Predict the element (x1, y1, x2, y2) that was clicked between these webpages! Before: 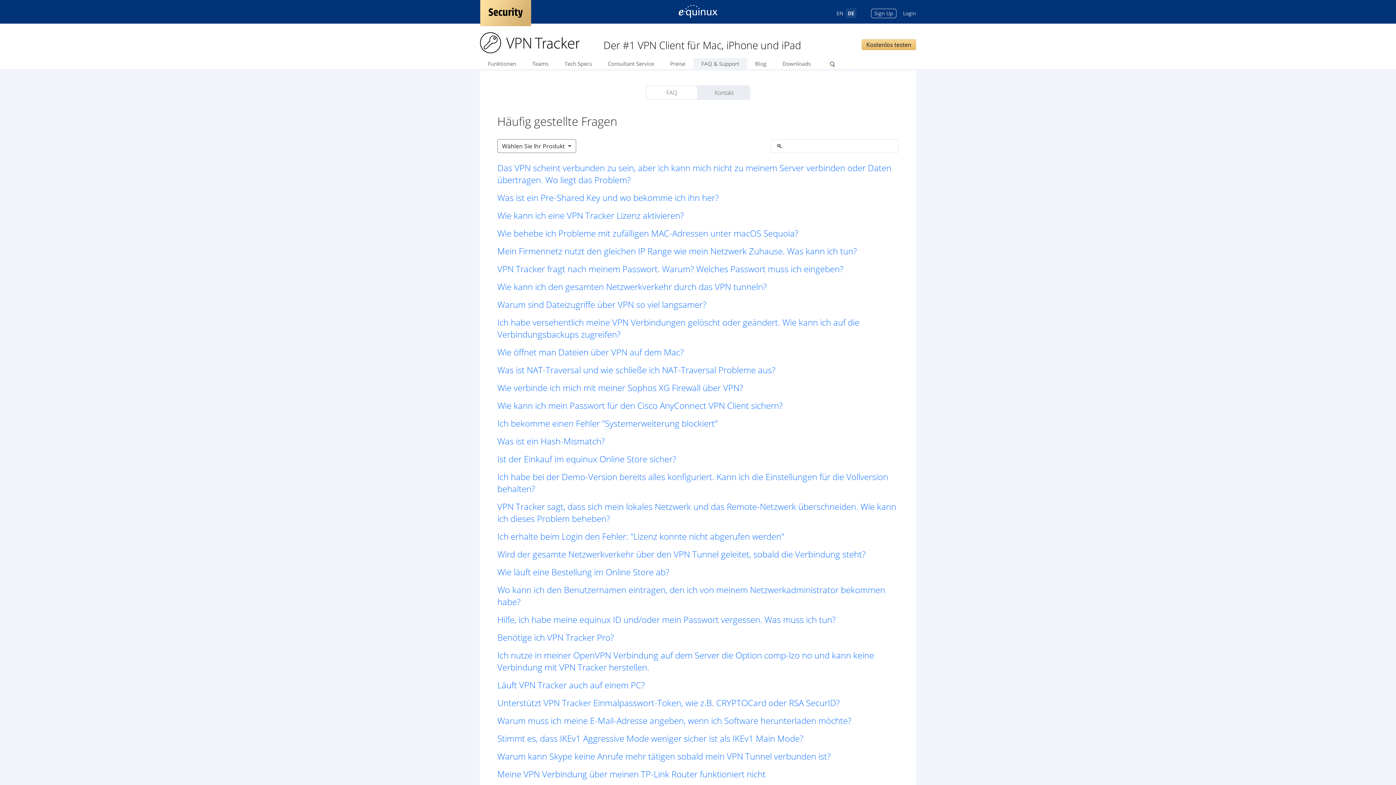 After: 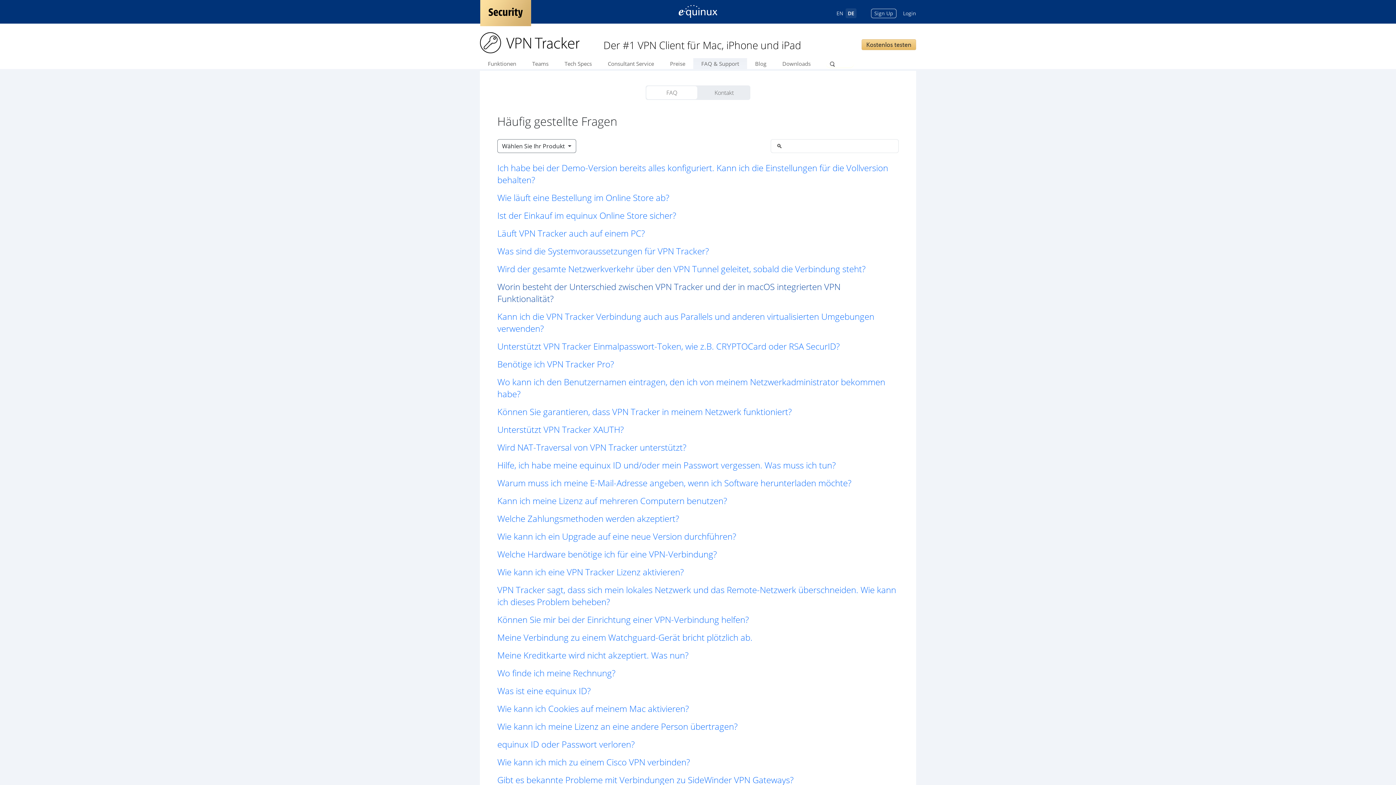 Action: label: Wie kann ich den gesamten Netzwerkverkehr durch das VPN tunneln? bbox: (497, 280, 898, 292)